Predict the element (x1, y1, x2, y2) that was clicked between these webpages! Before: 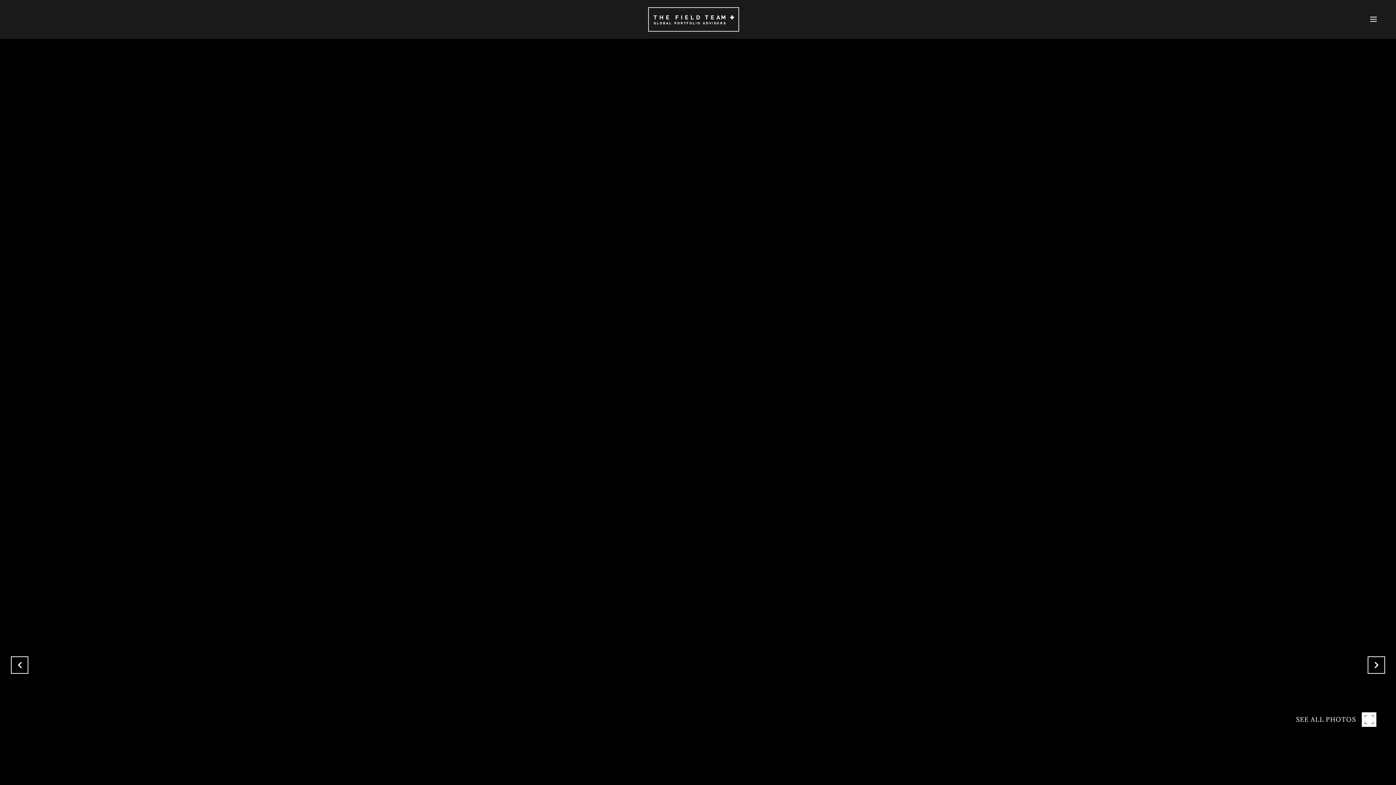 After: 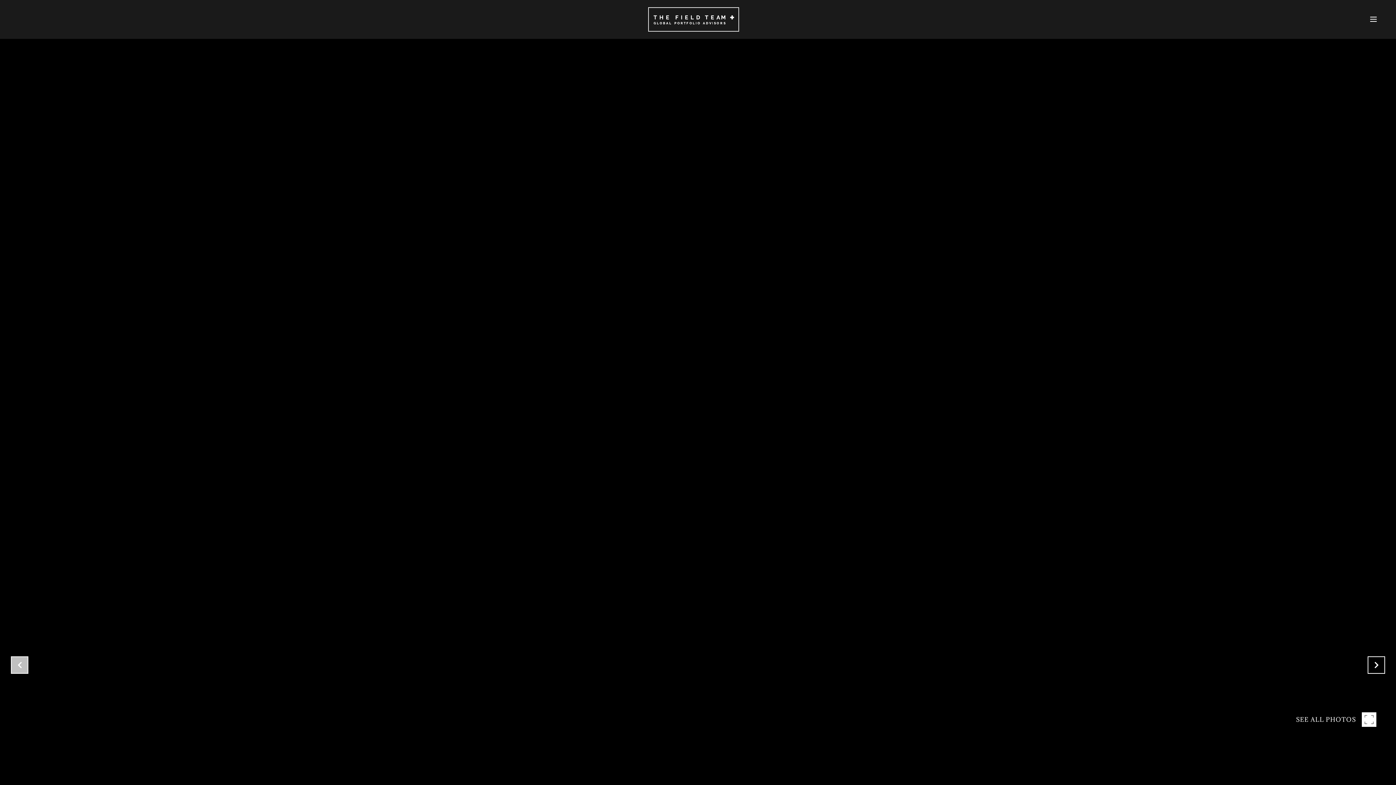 Action: bbox: (10, 656, 28, 674)